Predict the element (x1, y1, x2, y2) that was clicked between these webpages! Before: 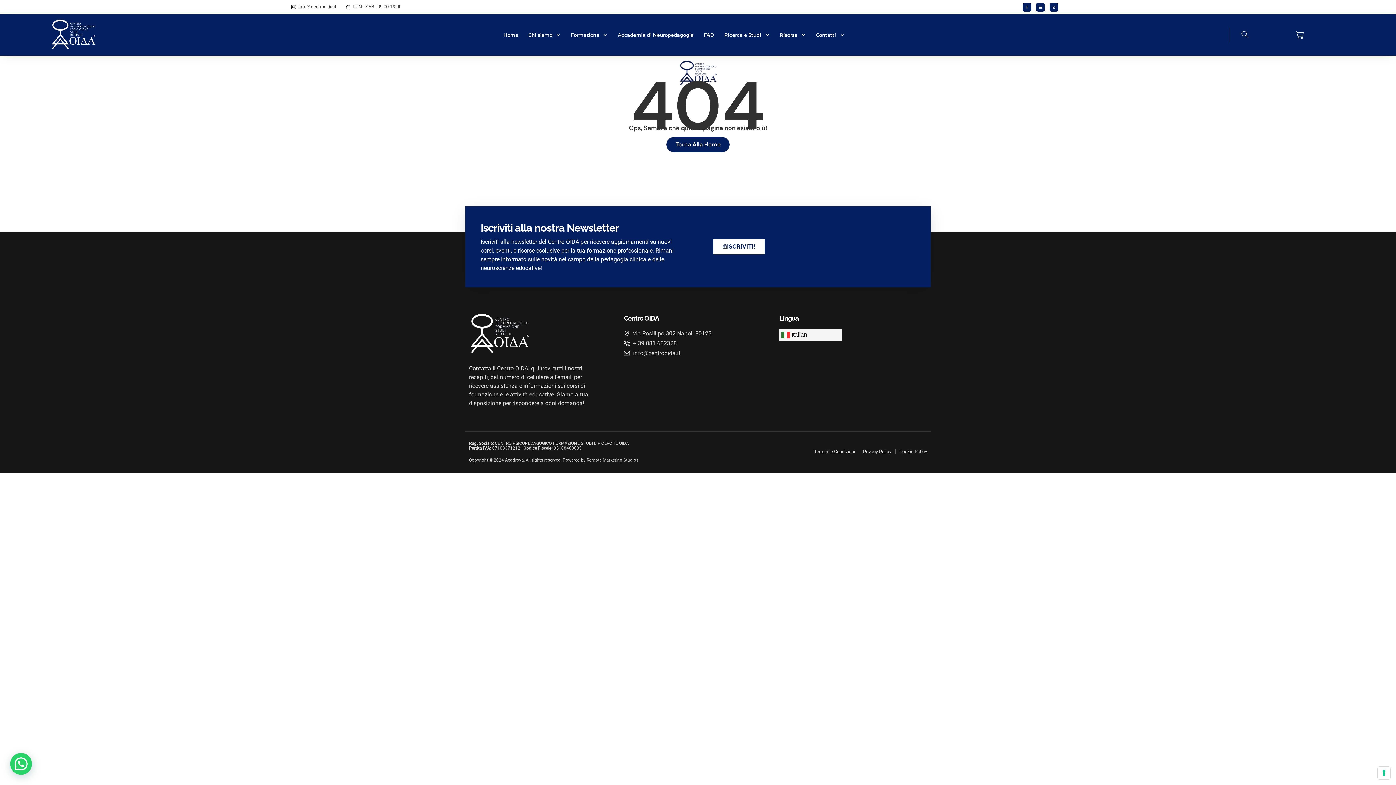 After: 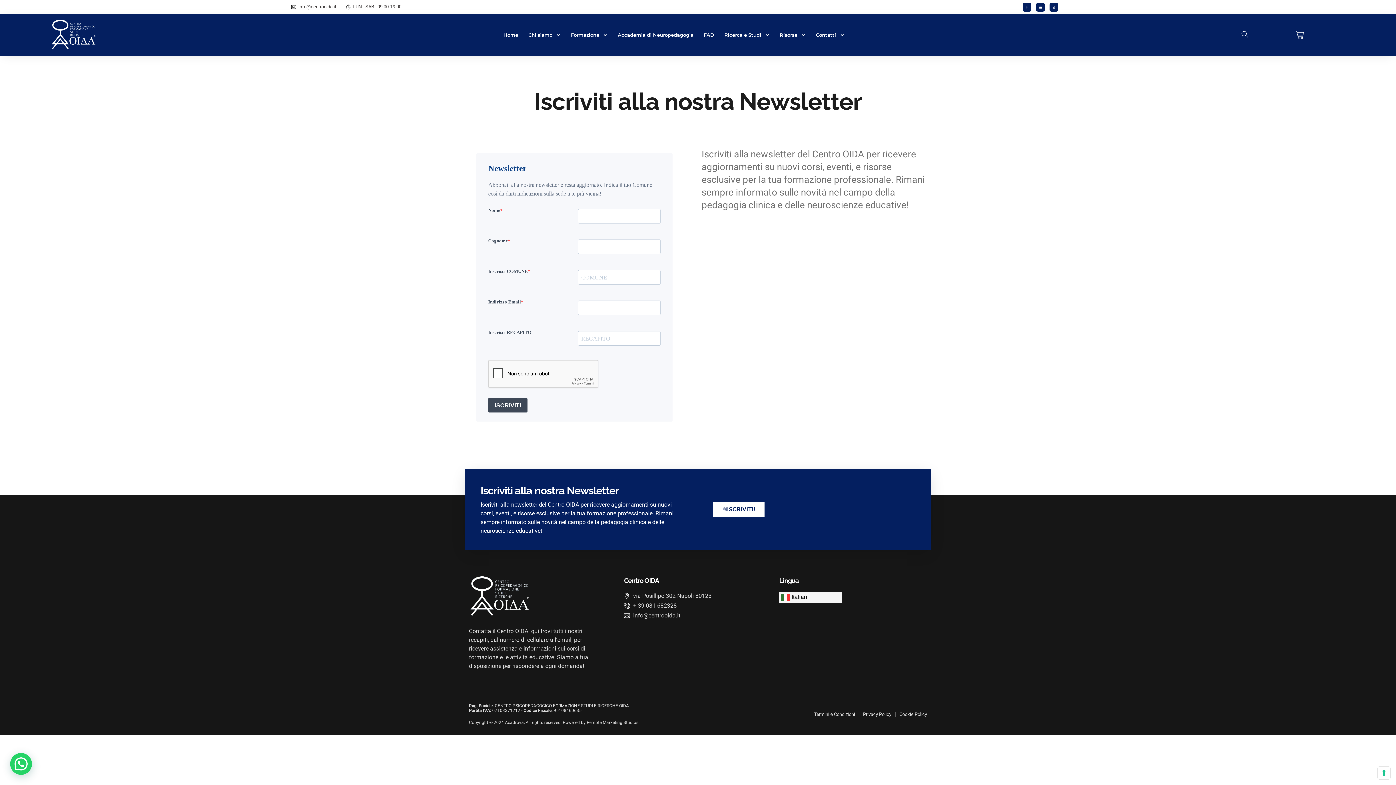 Action: bbox: (480, 221, 618, 234) label: Iscriviti alla nostra Newsletter